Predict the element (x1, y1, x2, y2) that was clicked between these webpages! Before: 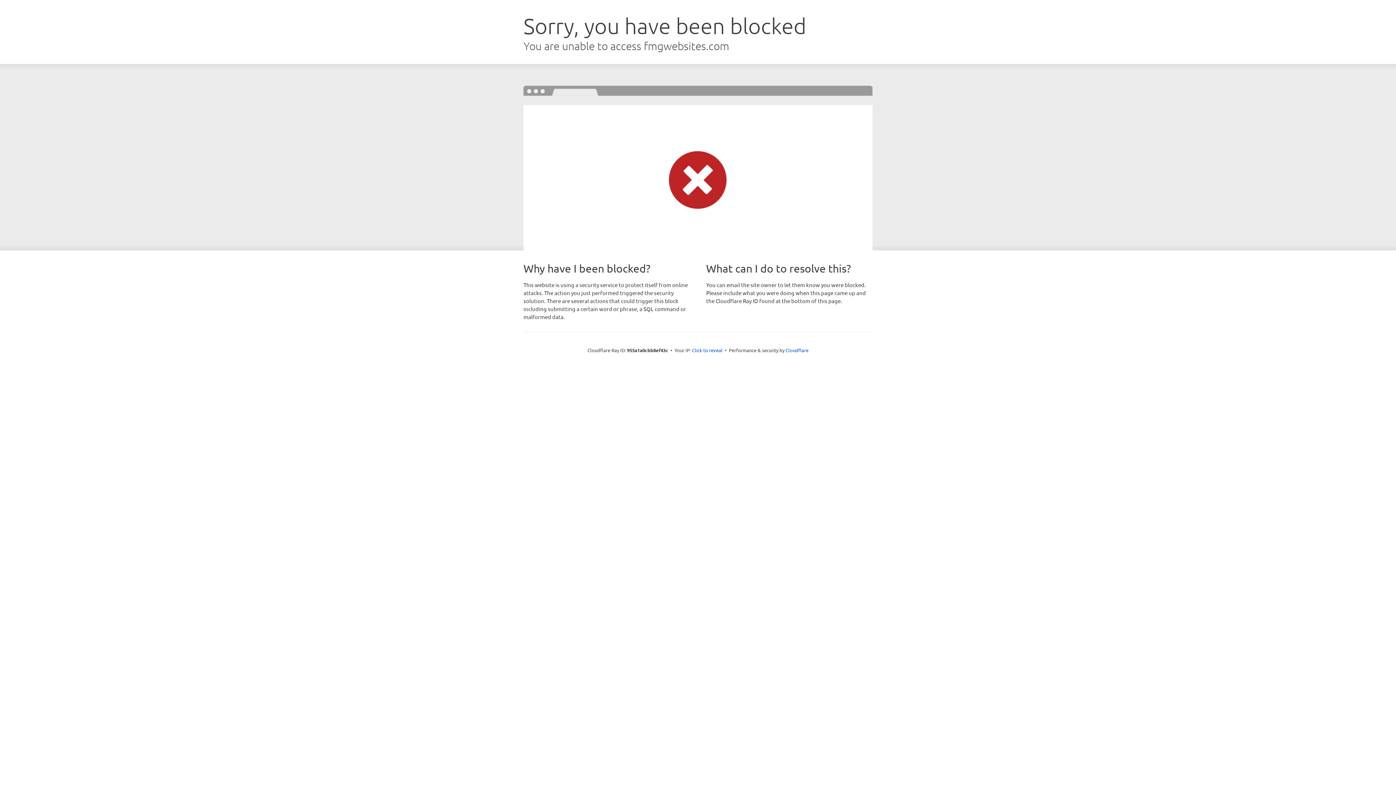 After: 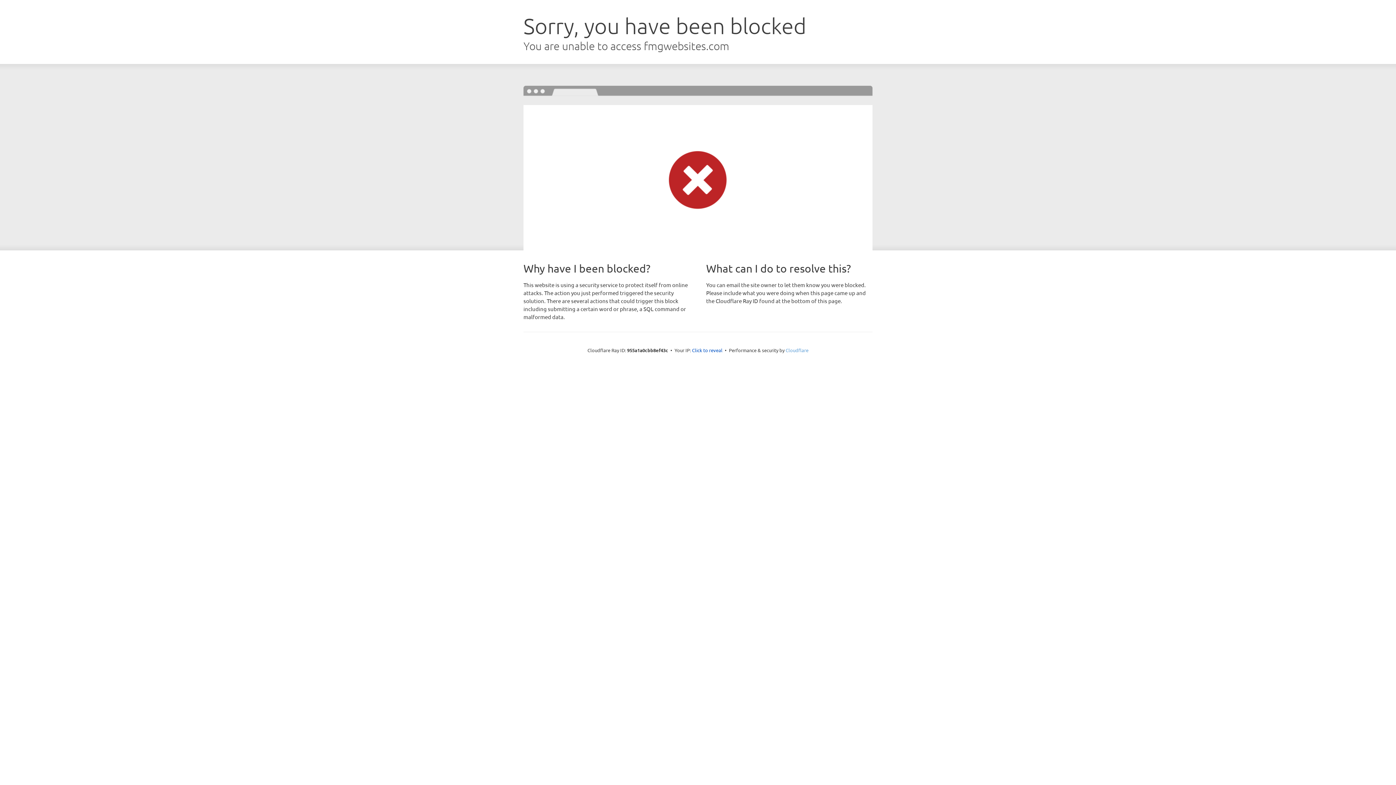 Action: label: Cloudflare bbox: (785, 347, 808, 353)